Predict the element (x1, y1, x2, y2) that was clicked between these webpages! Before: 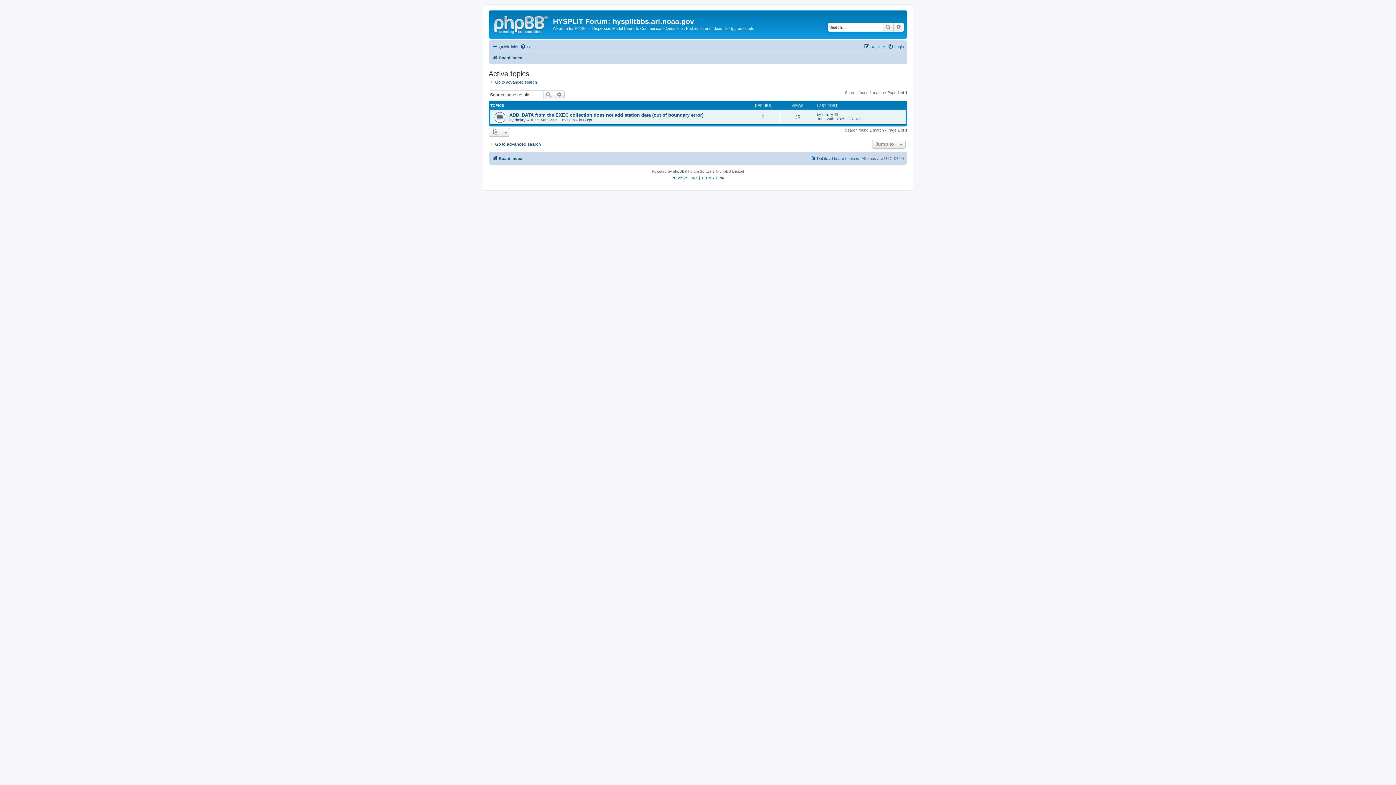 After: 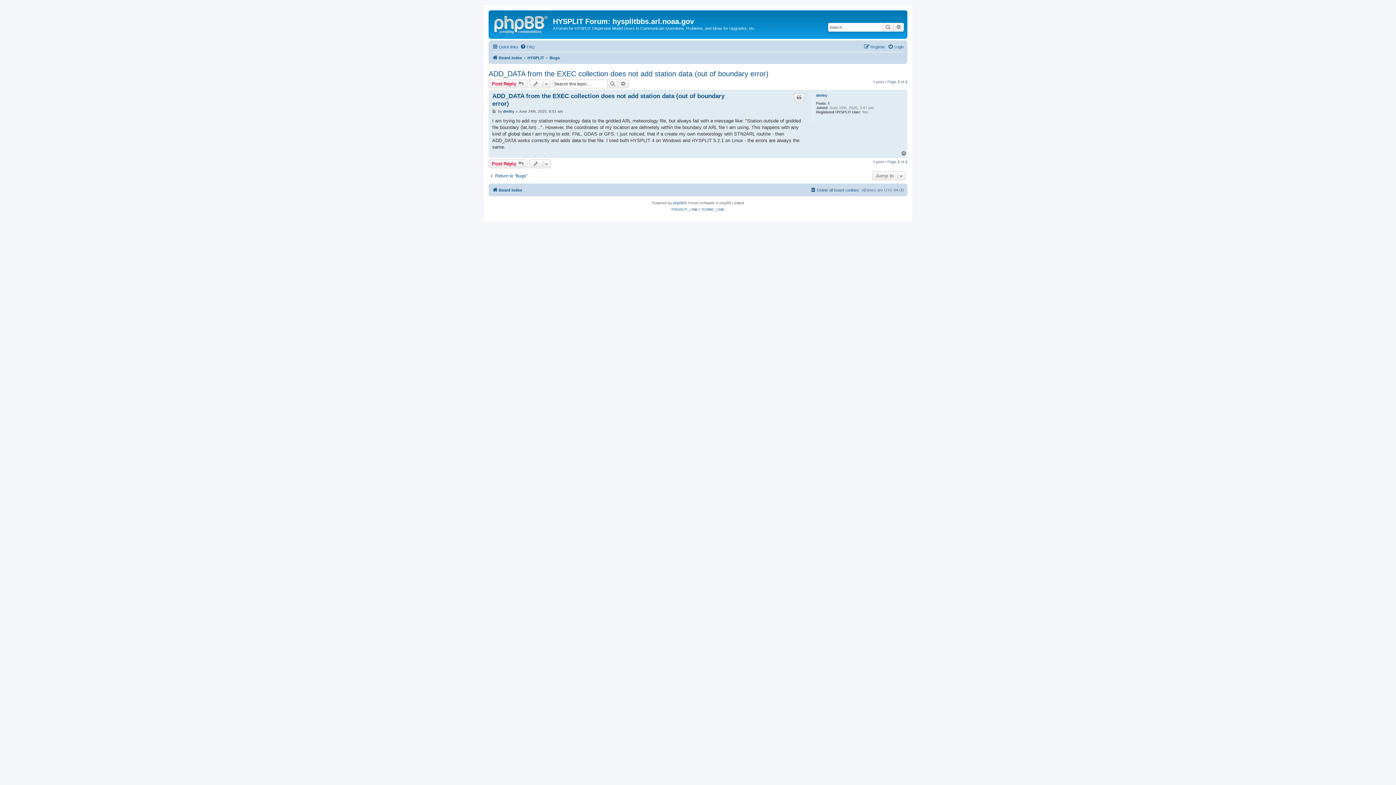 Action: bbox: (509, 112, 703, 117) label: ADD_DATA from the EXEC collection does not add station data (out of boundary error)